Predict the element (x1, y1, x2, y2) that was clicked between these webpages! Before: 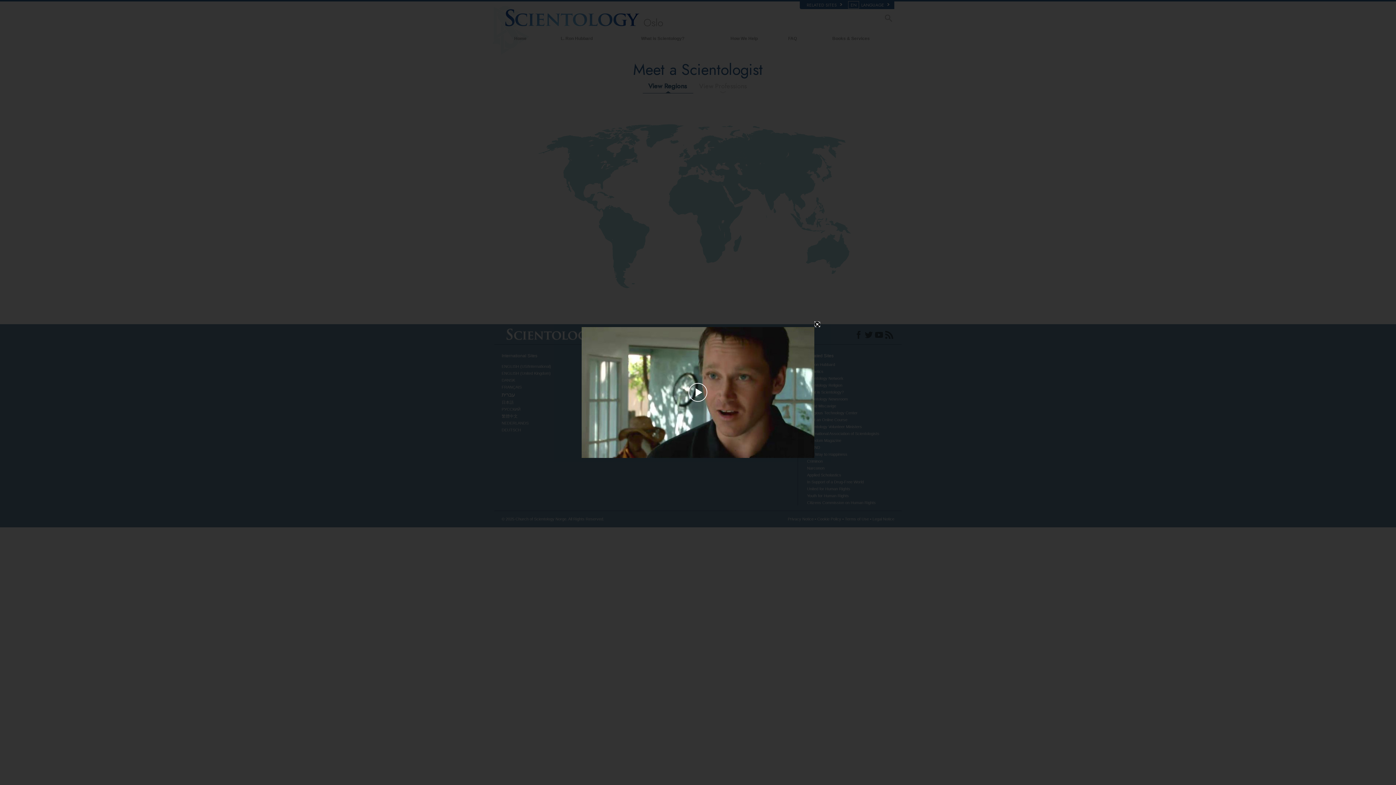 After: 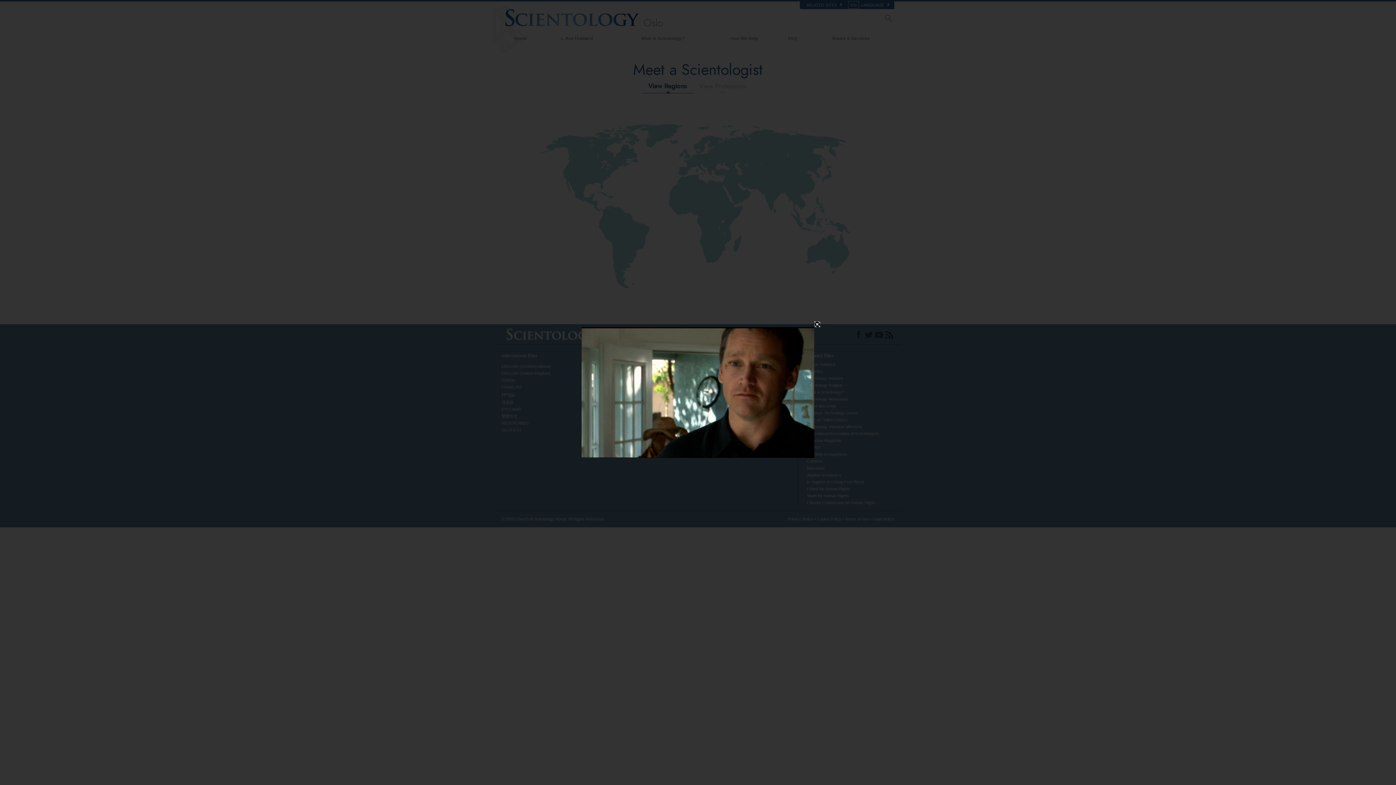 Action: label: Play Video bbox: (656, 380, 740, 405)